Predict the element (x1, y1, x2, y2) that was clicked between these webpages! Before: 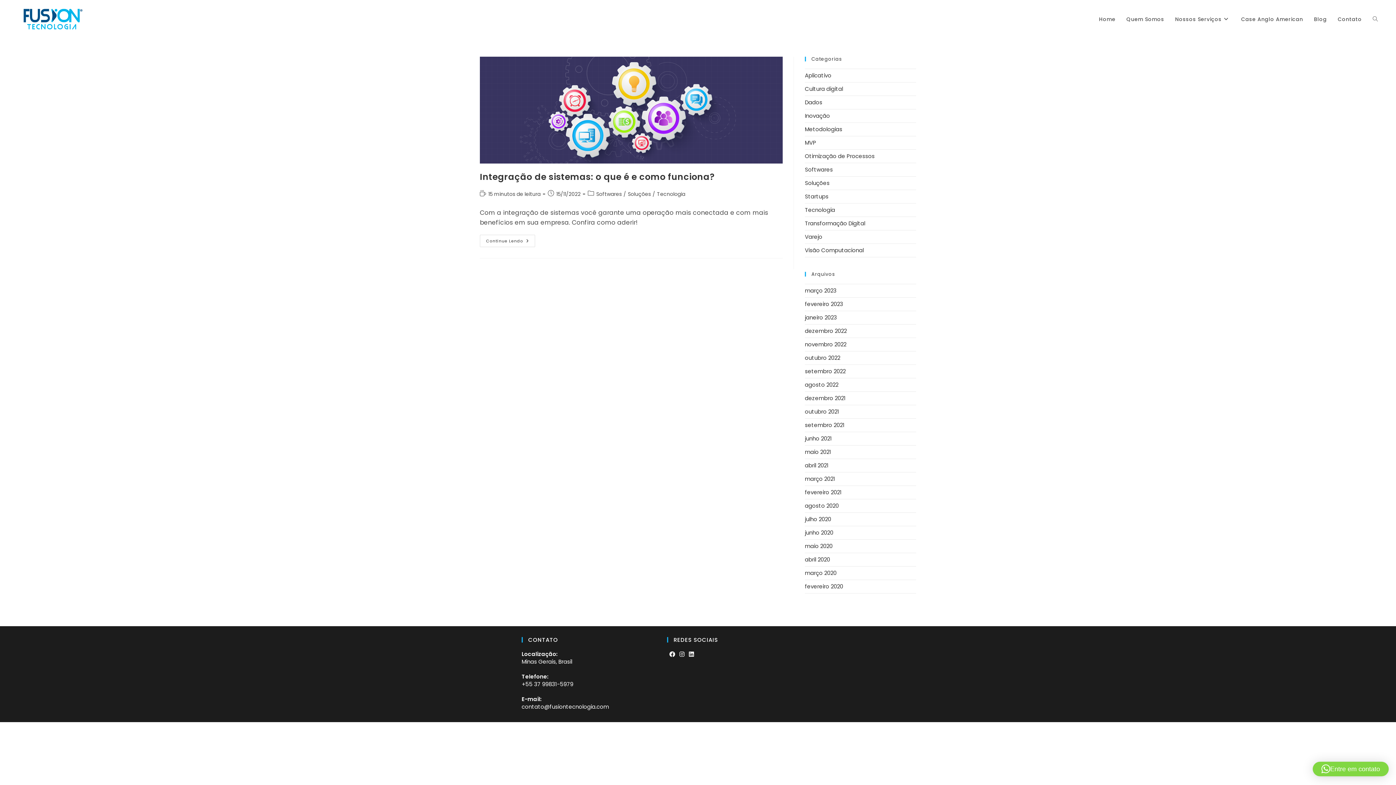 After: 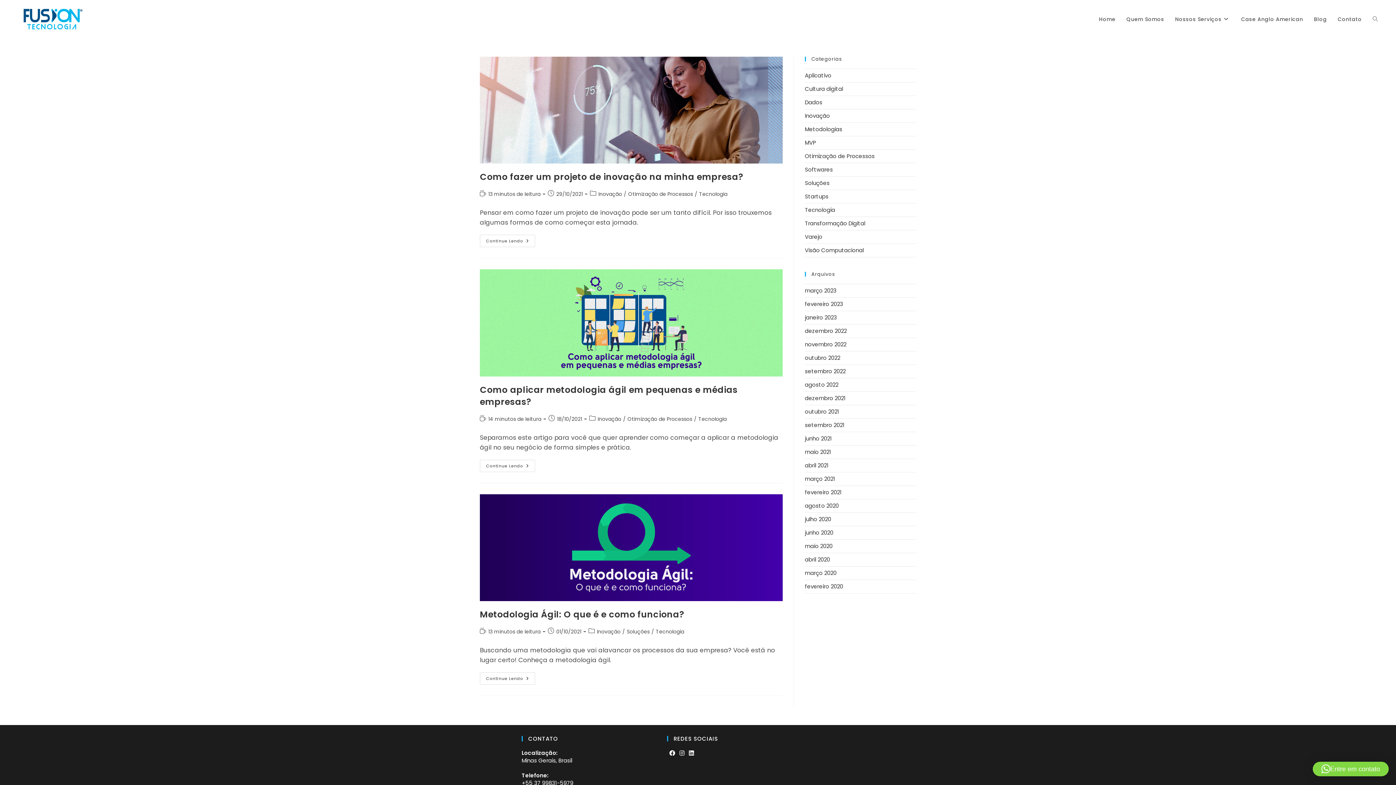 Action: bbox: (805, 408, 839, 415) label: outubro 2021